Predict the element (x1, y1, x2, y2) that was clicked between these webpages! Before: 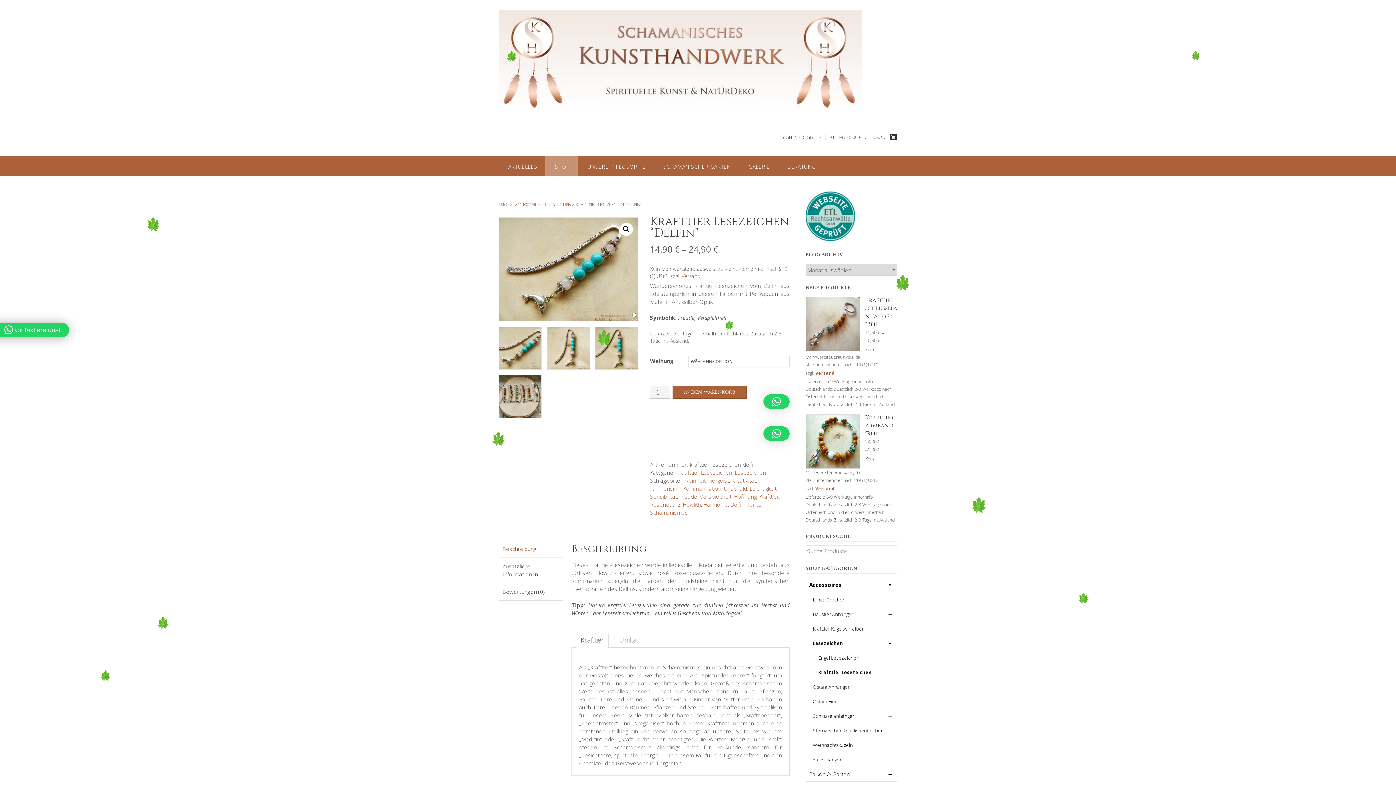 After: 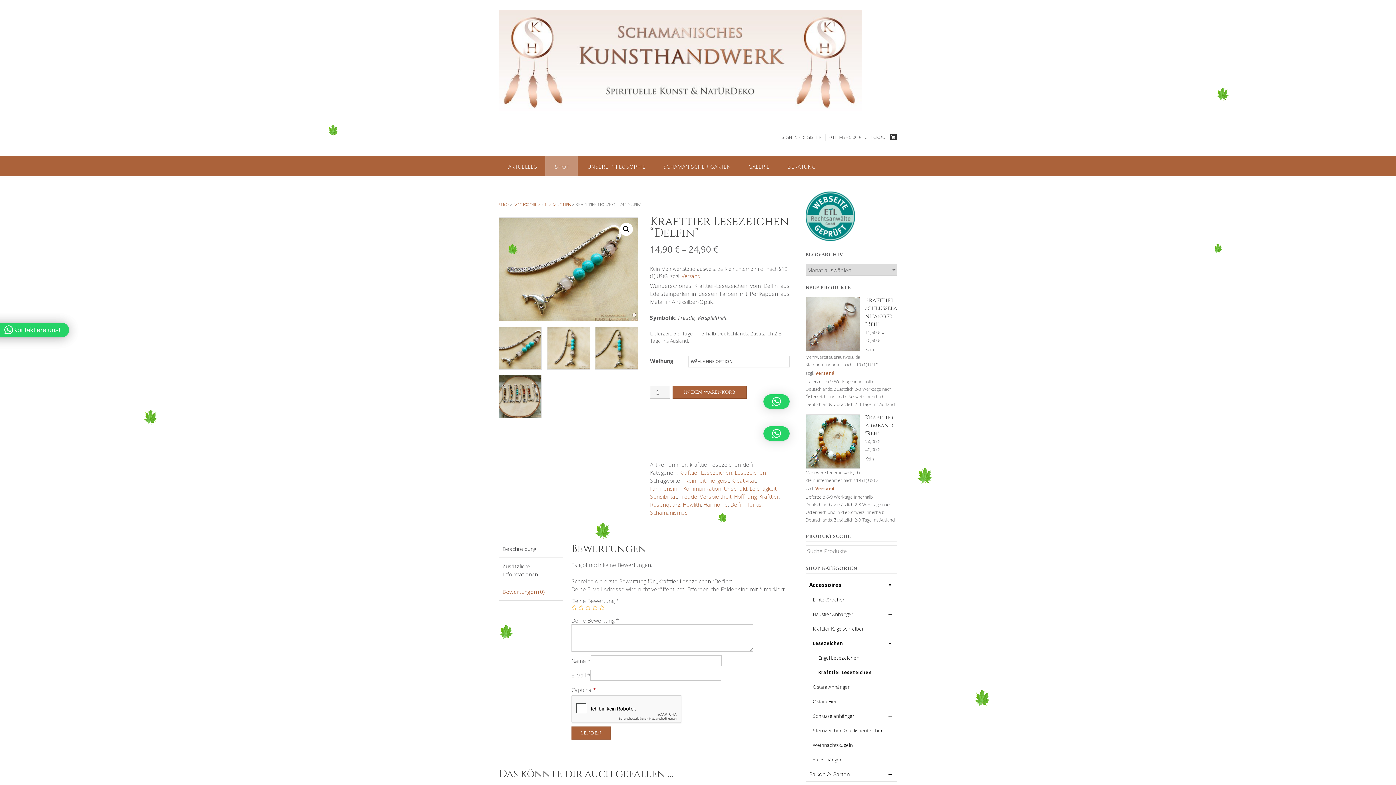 Action: label: Bewertungen (0) bbox: (502, 585, 559, 598)